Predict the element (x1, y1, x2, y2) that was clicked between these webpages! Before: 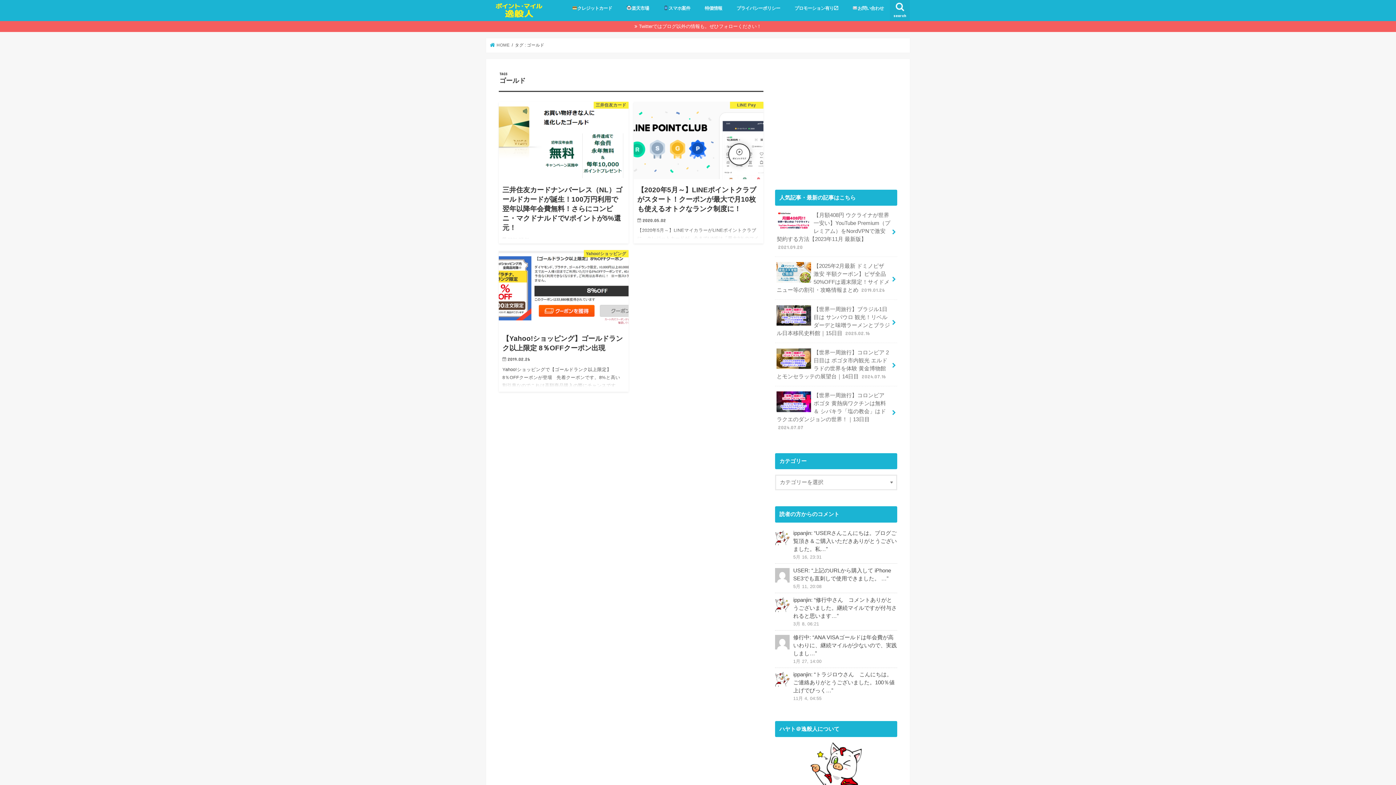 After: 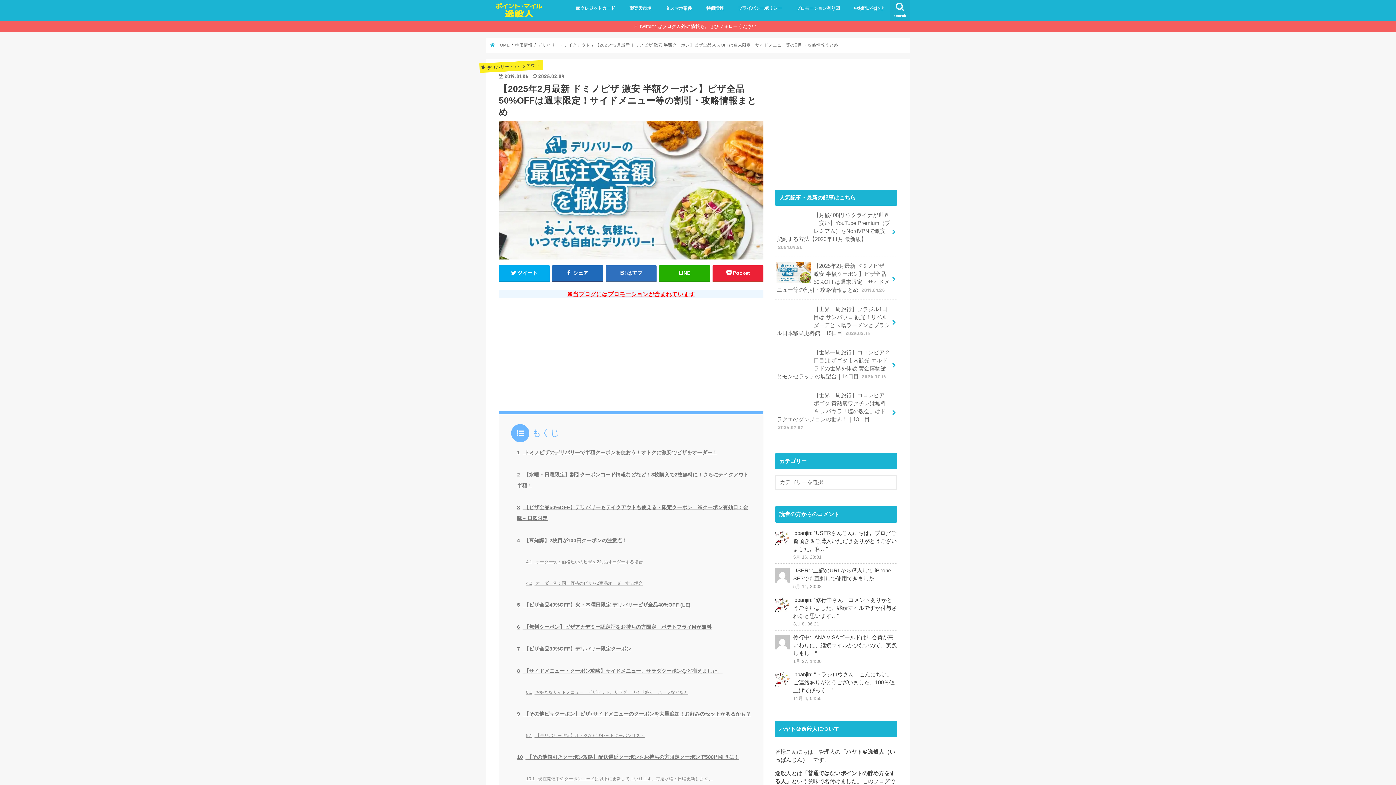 Action: label: 【2025年2月最新 ドミノピザ 激安 半額クーポン】ピザ全品50%OFFは週末限定！サイドメニュー等の割引・攻略情報まとめ 2019.01.26 bbox: (775, 256, 897, 299)